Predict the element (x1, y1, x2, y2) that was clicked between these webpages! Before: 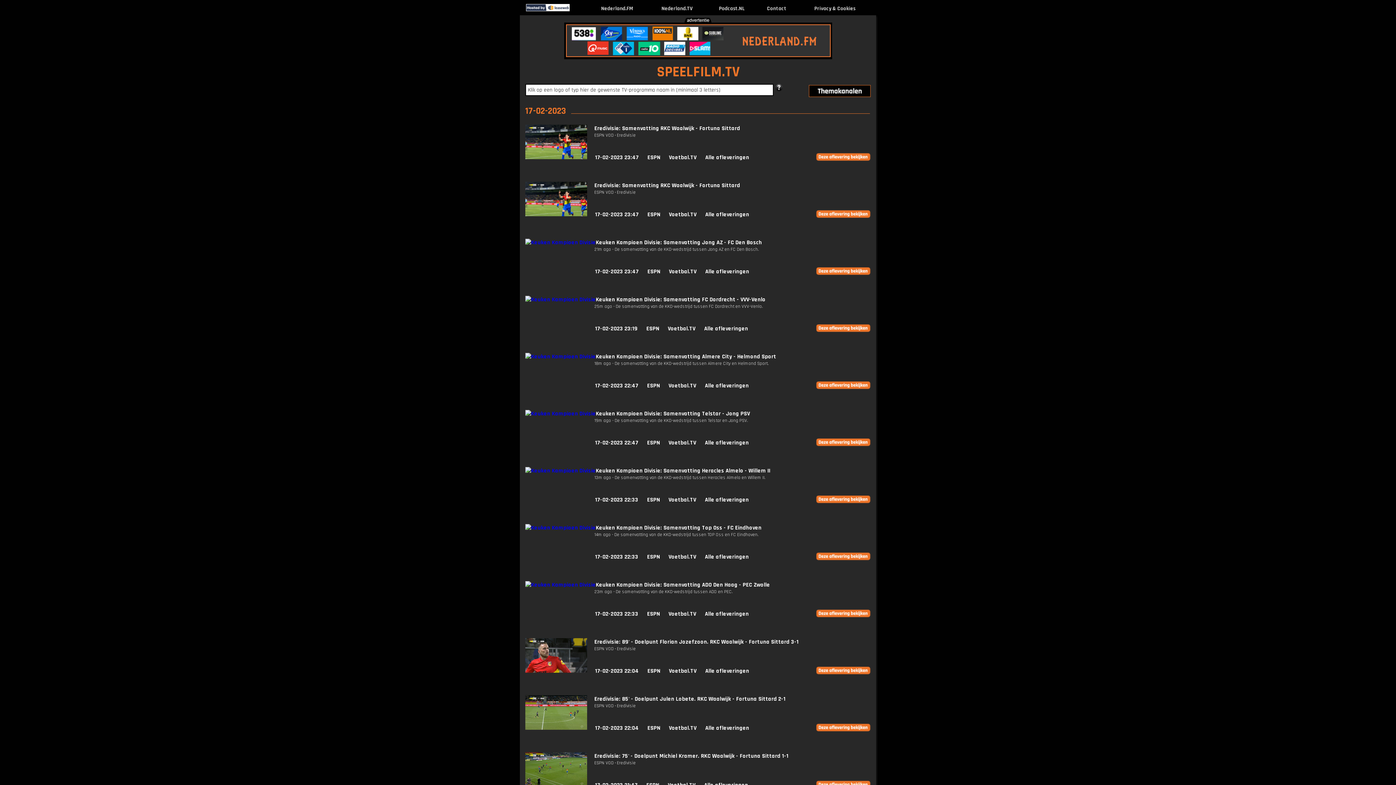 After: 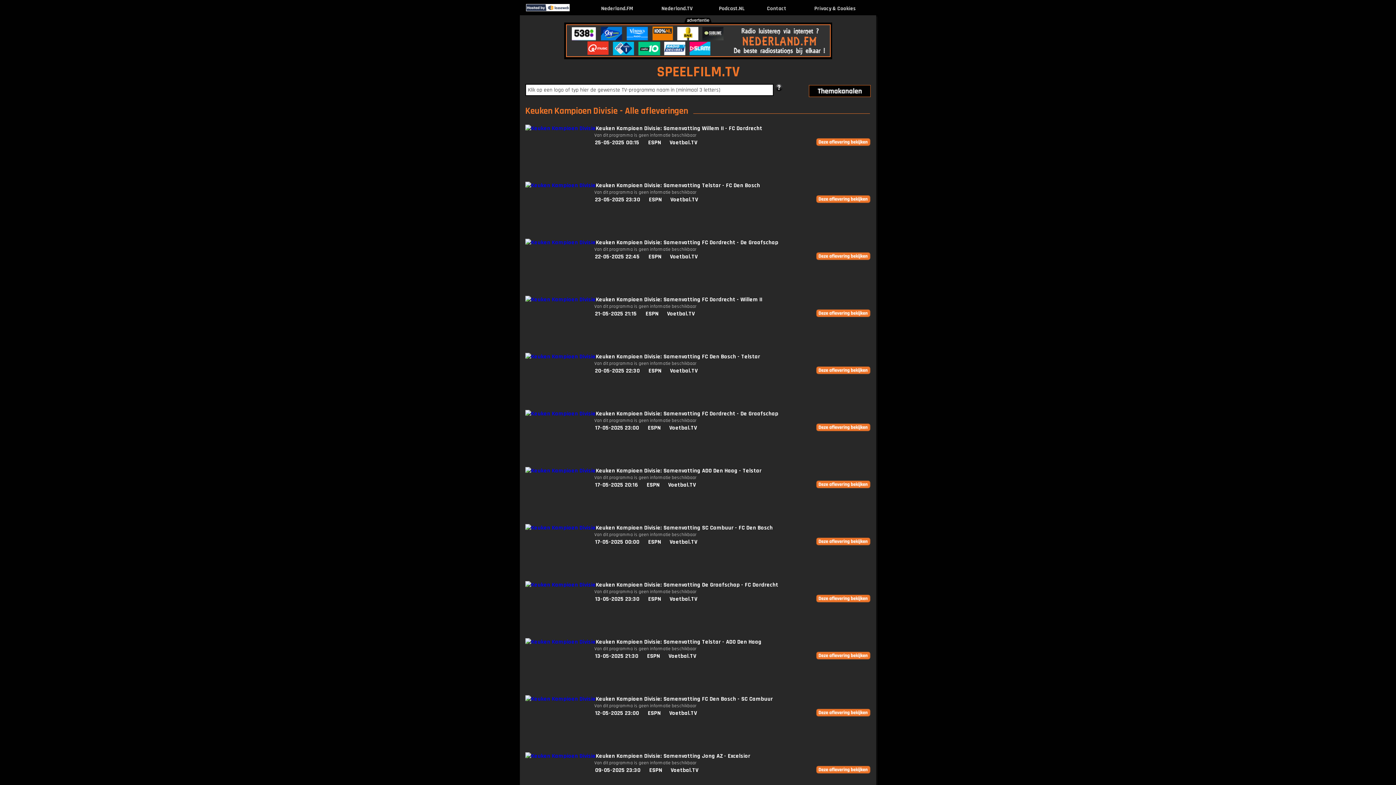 Action: bbox: (816, 495, 870, 504)